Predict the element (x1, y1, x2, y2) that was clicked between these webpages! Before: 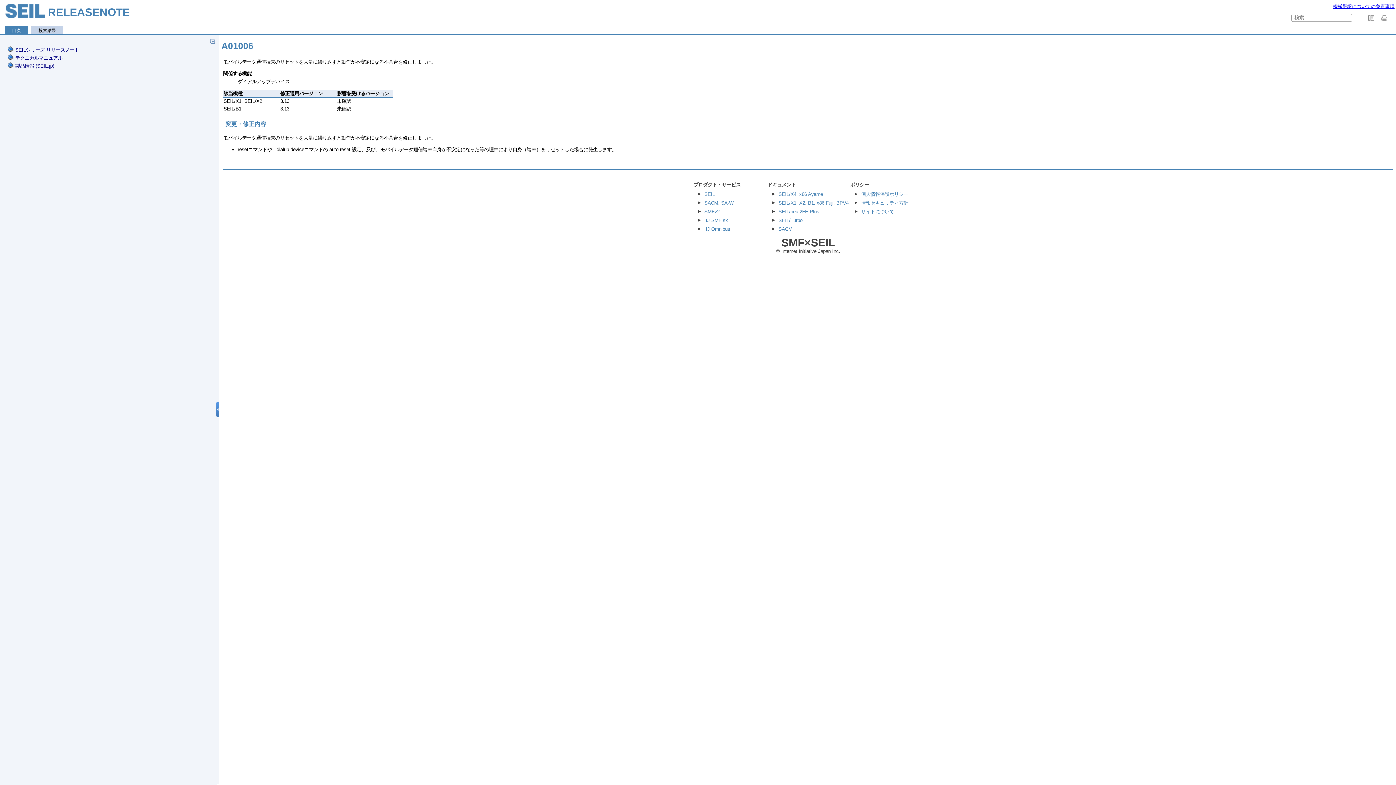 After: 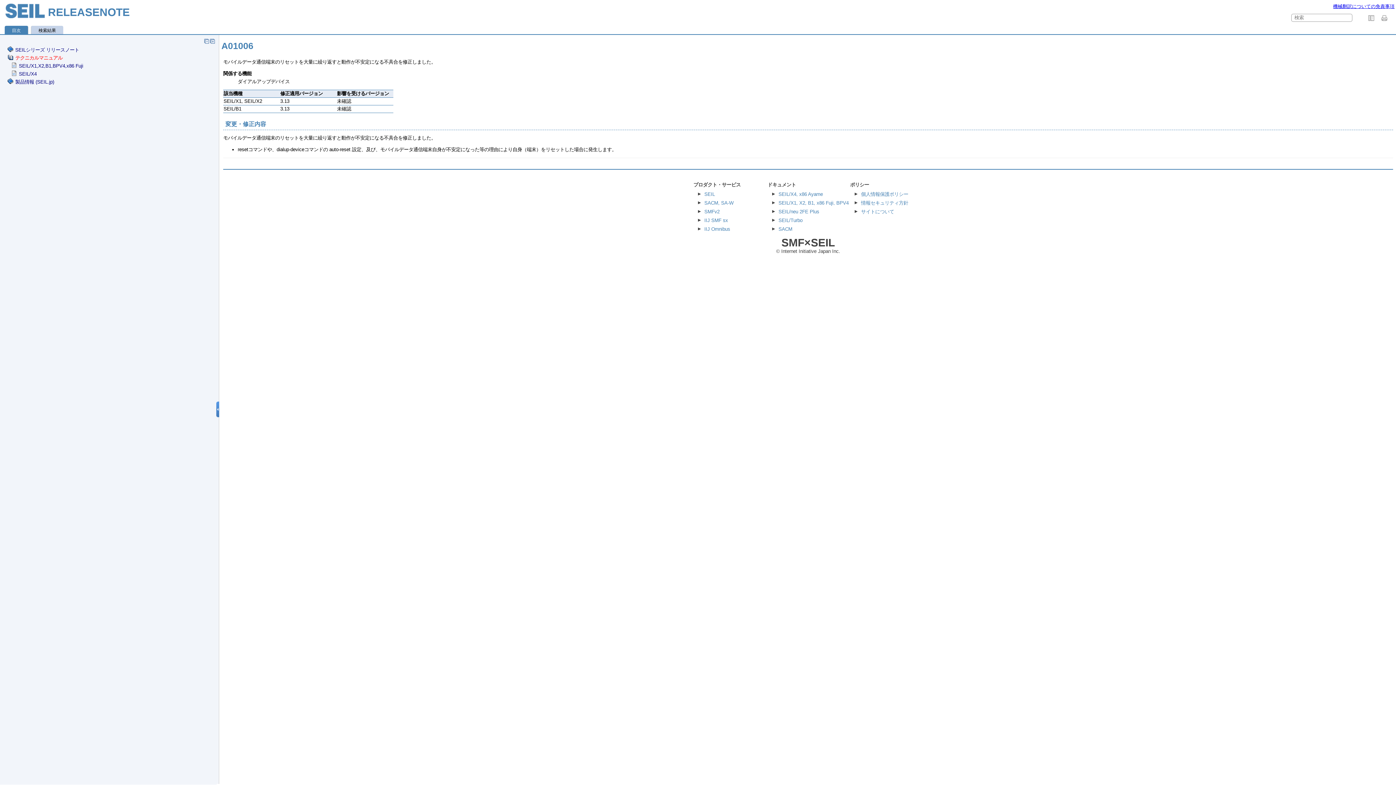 Action: label: テクニカルマニュアル bbox: (15, 55, 62, 60)